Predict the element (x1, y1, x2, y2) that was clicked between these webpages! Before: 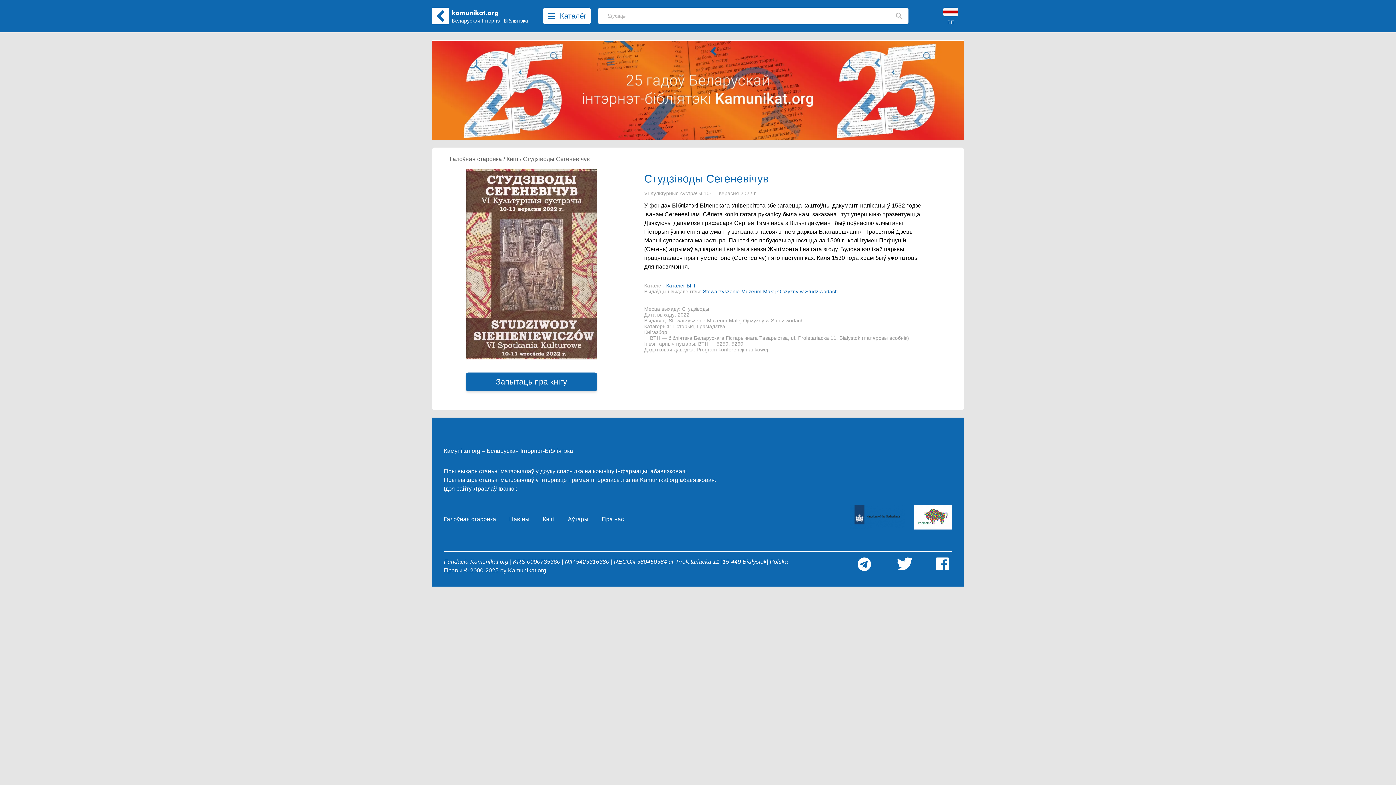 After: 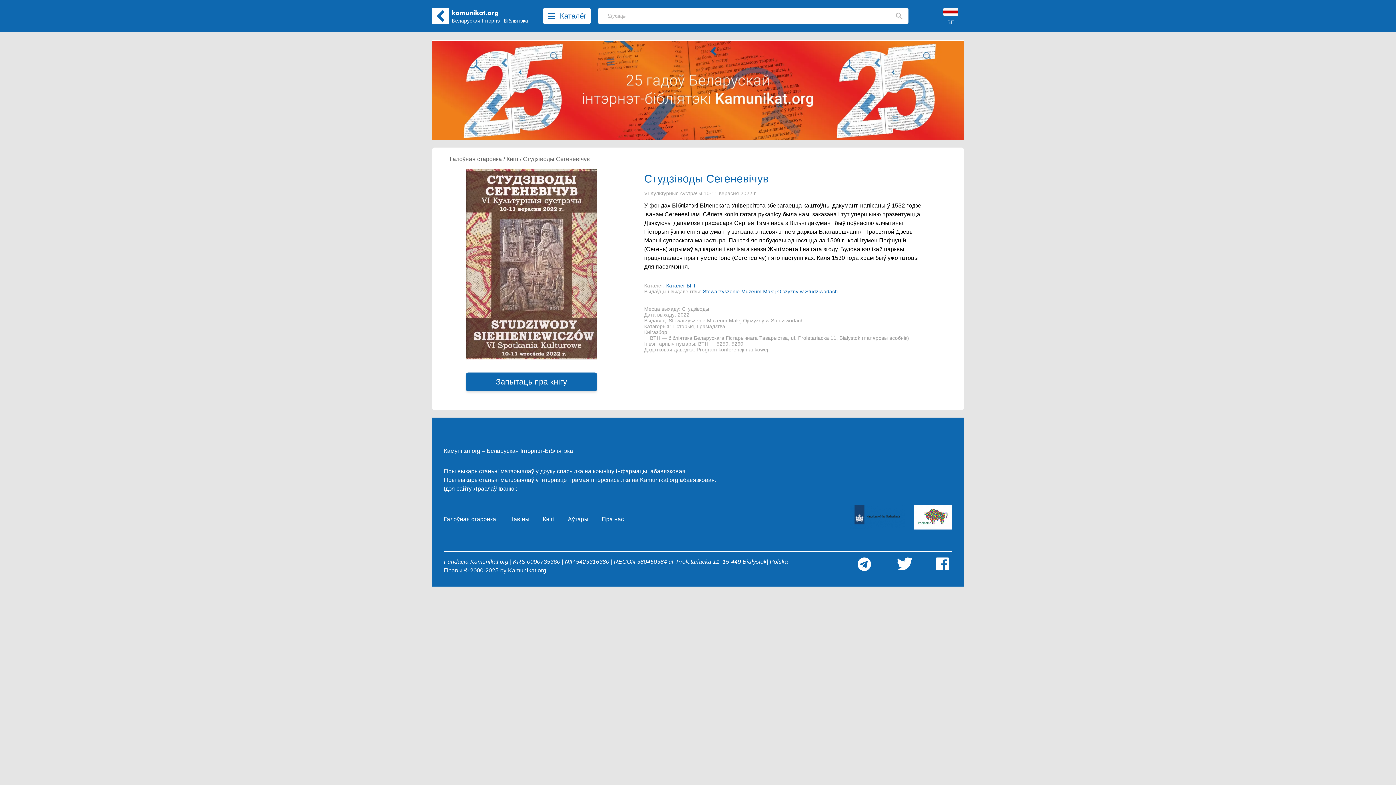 Action: bbox: (905, 505, 952, 534)